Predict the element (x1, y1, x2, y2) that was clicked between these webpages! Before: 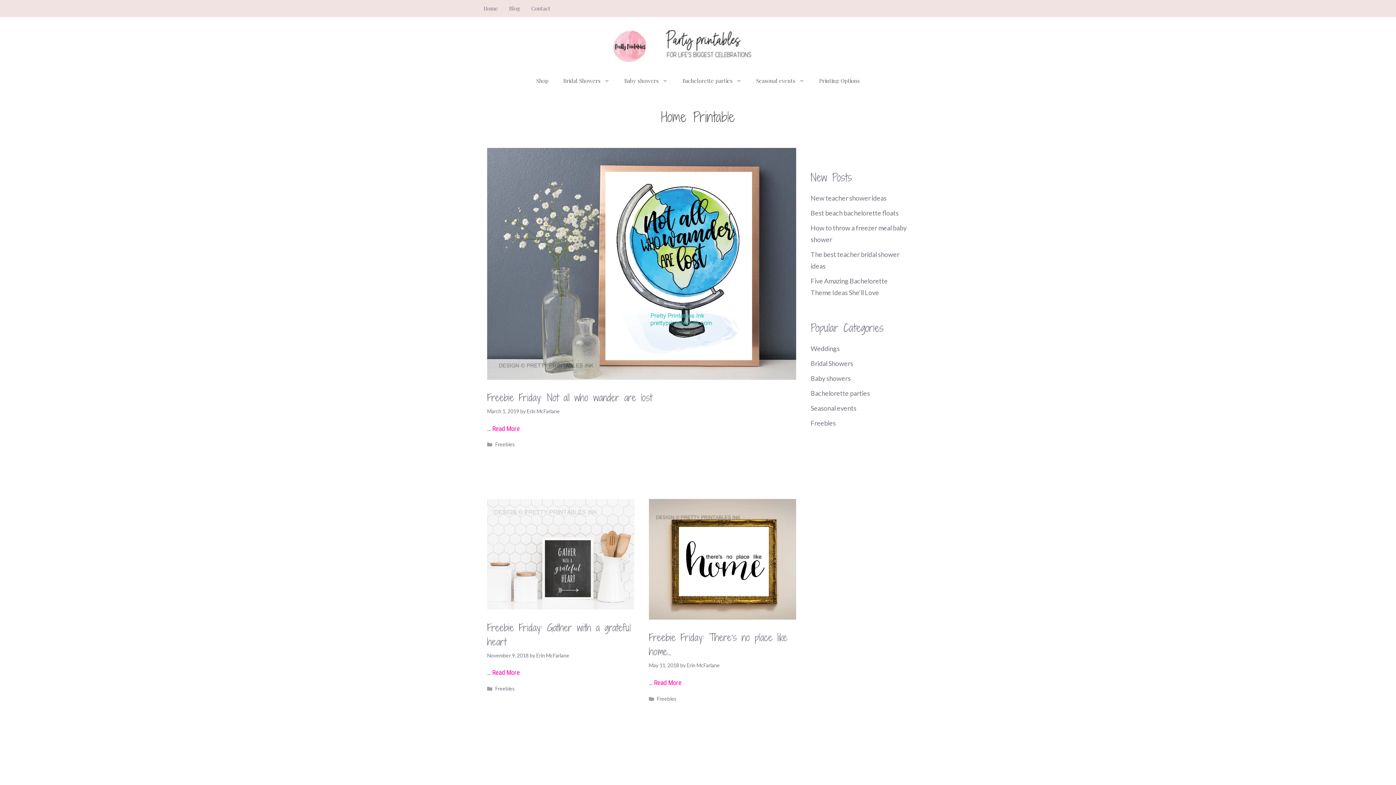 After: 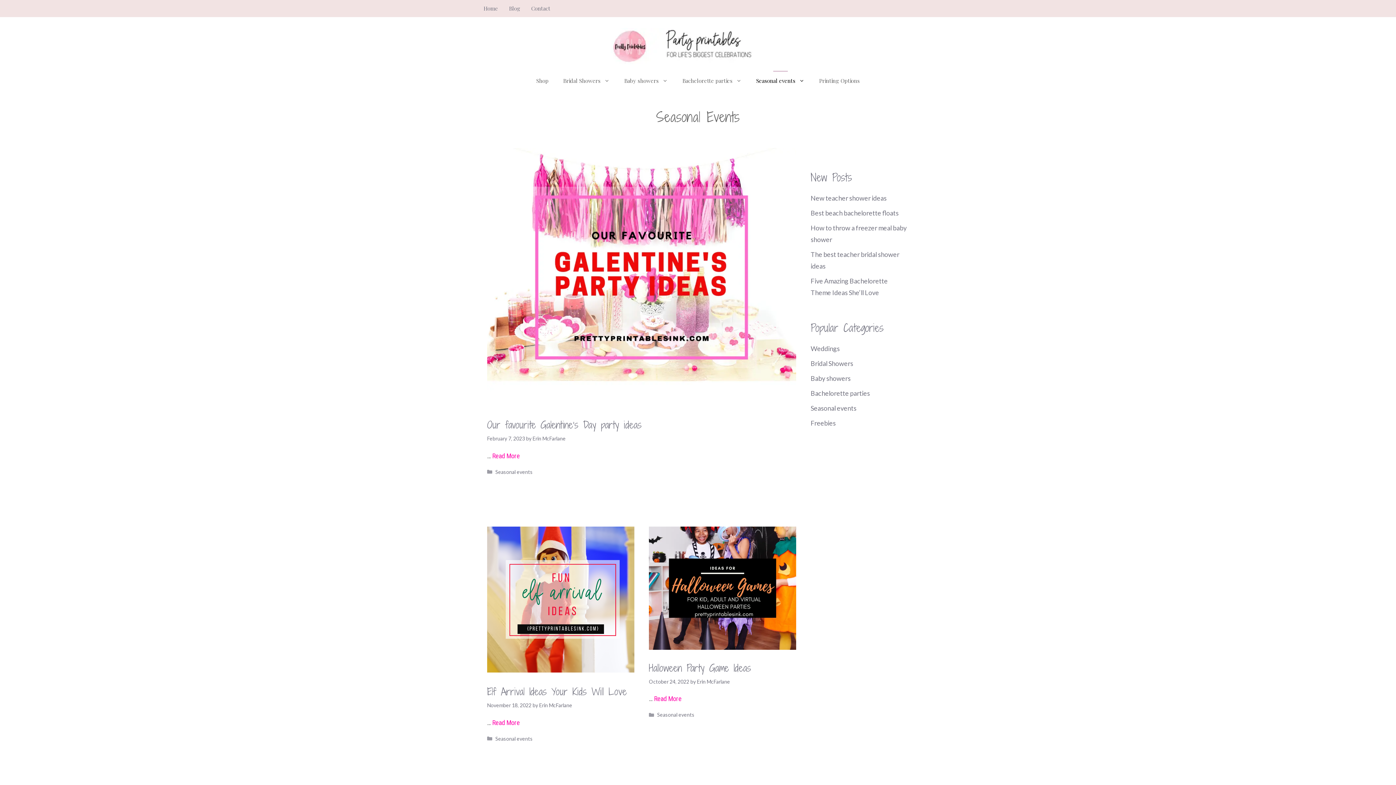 Action: bbox: (749, 68, 812, 93) label: Seasonal events